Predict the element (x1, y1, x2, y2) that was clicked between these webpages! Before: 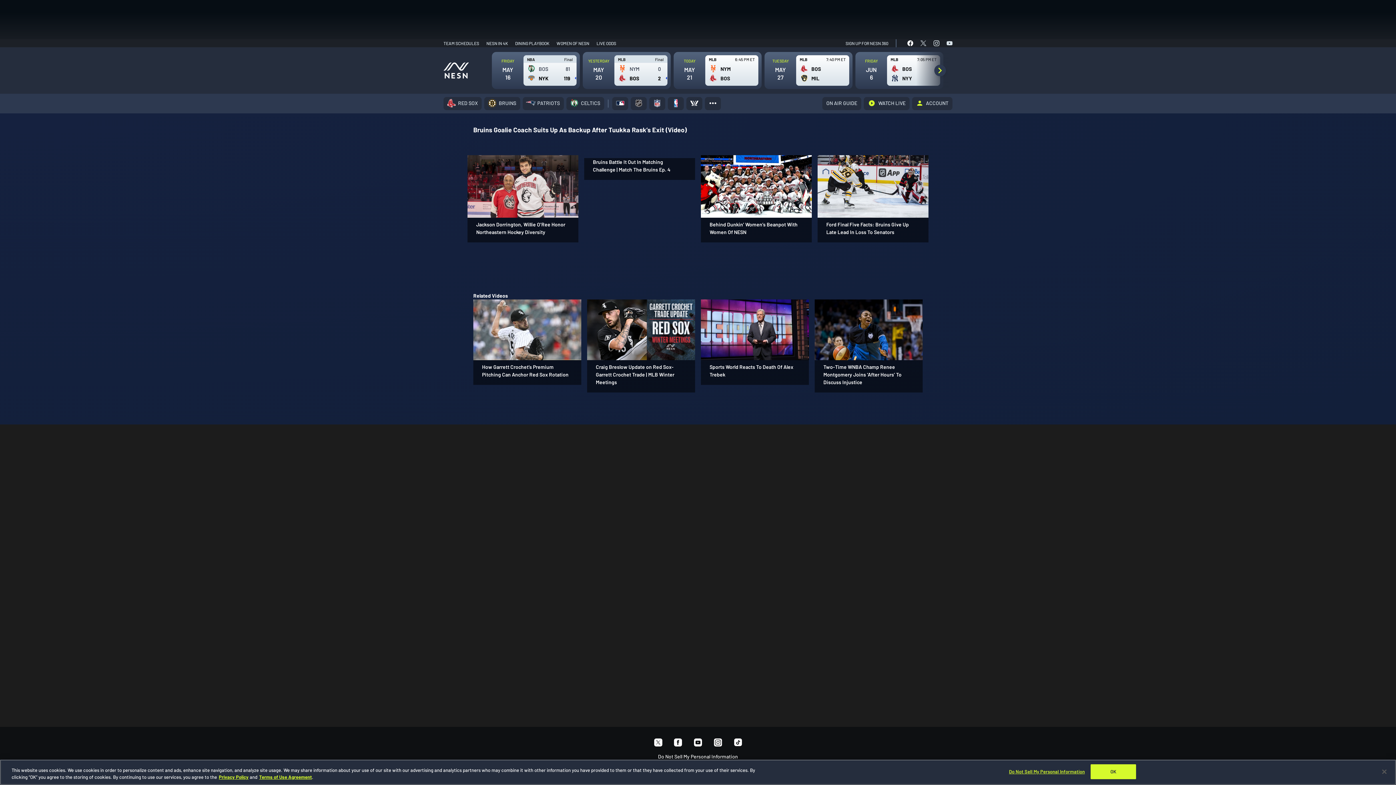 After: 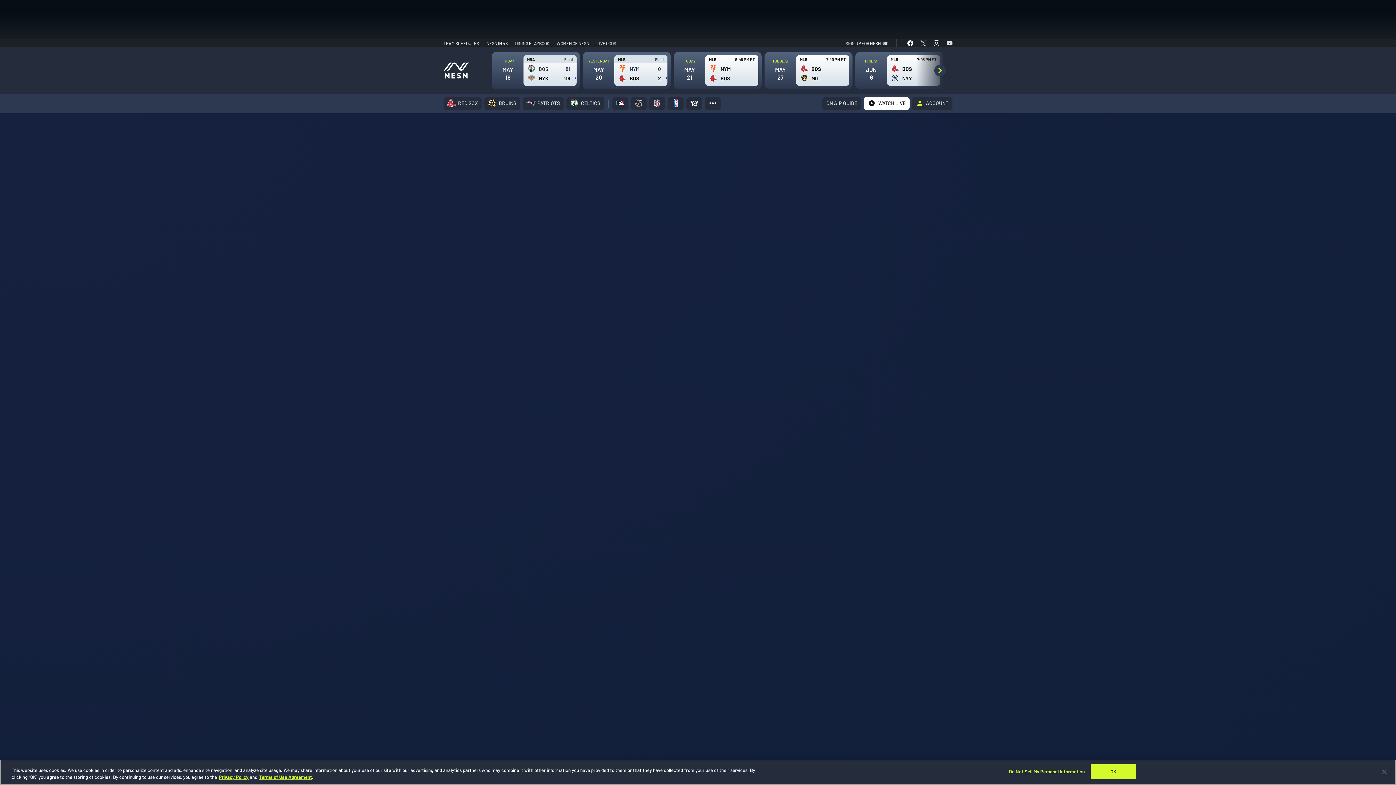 Action: label: WATCH LIVE bbox: (864, 97, 909, 110)